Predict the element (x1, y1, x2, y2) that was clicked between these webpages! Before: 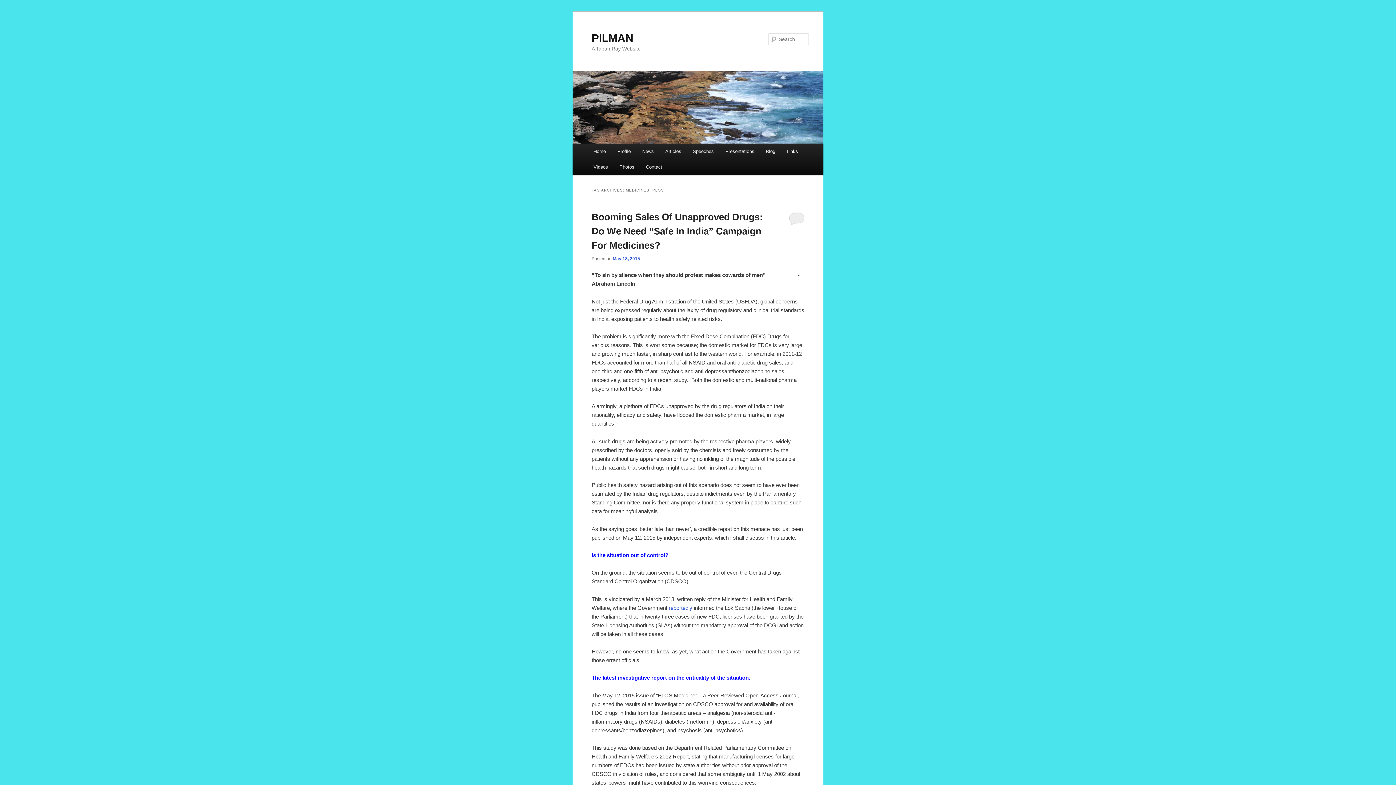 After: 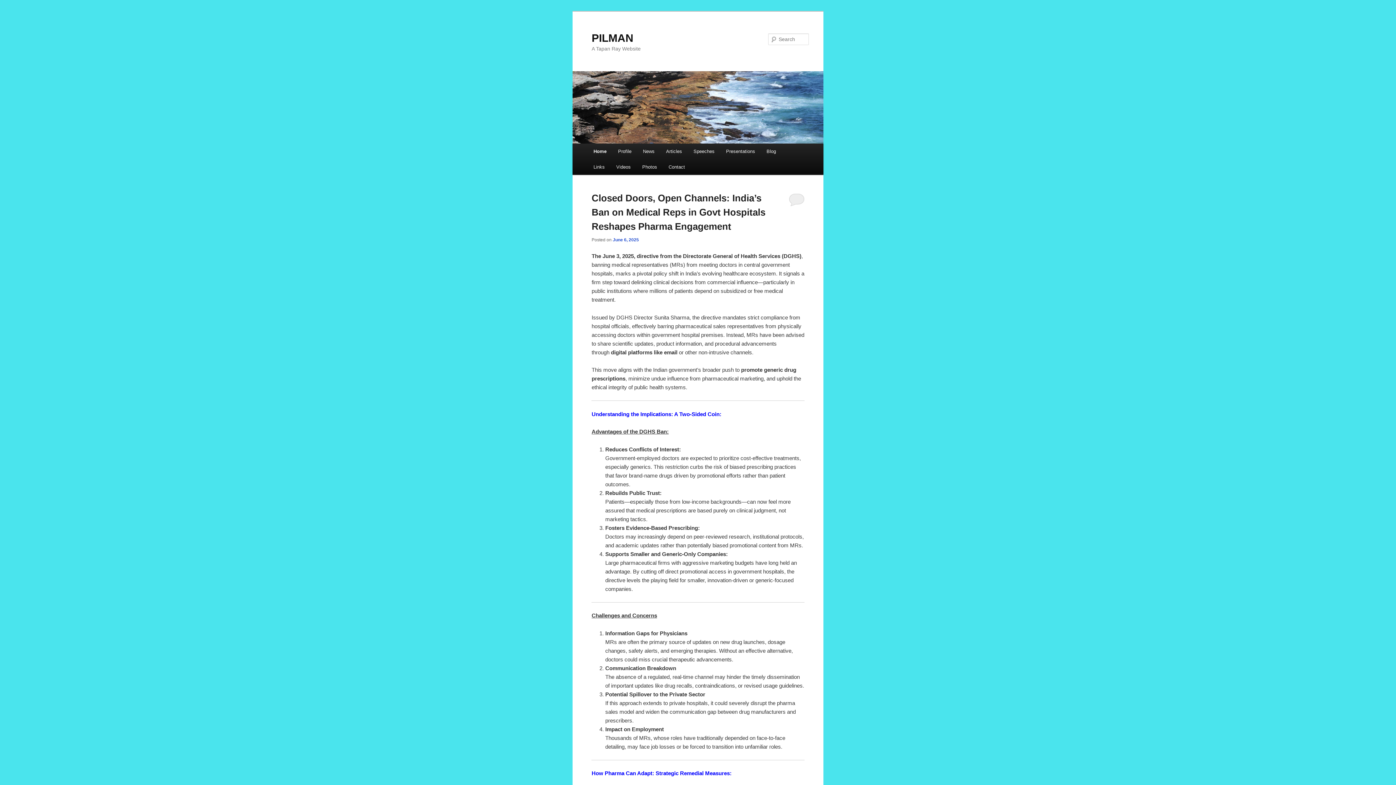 Action: bbox: (591, 31, 633, 43) label: PILMAN